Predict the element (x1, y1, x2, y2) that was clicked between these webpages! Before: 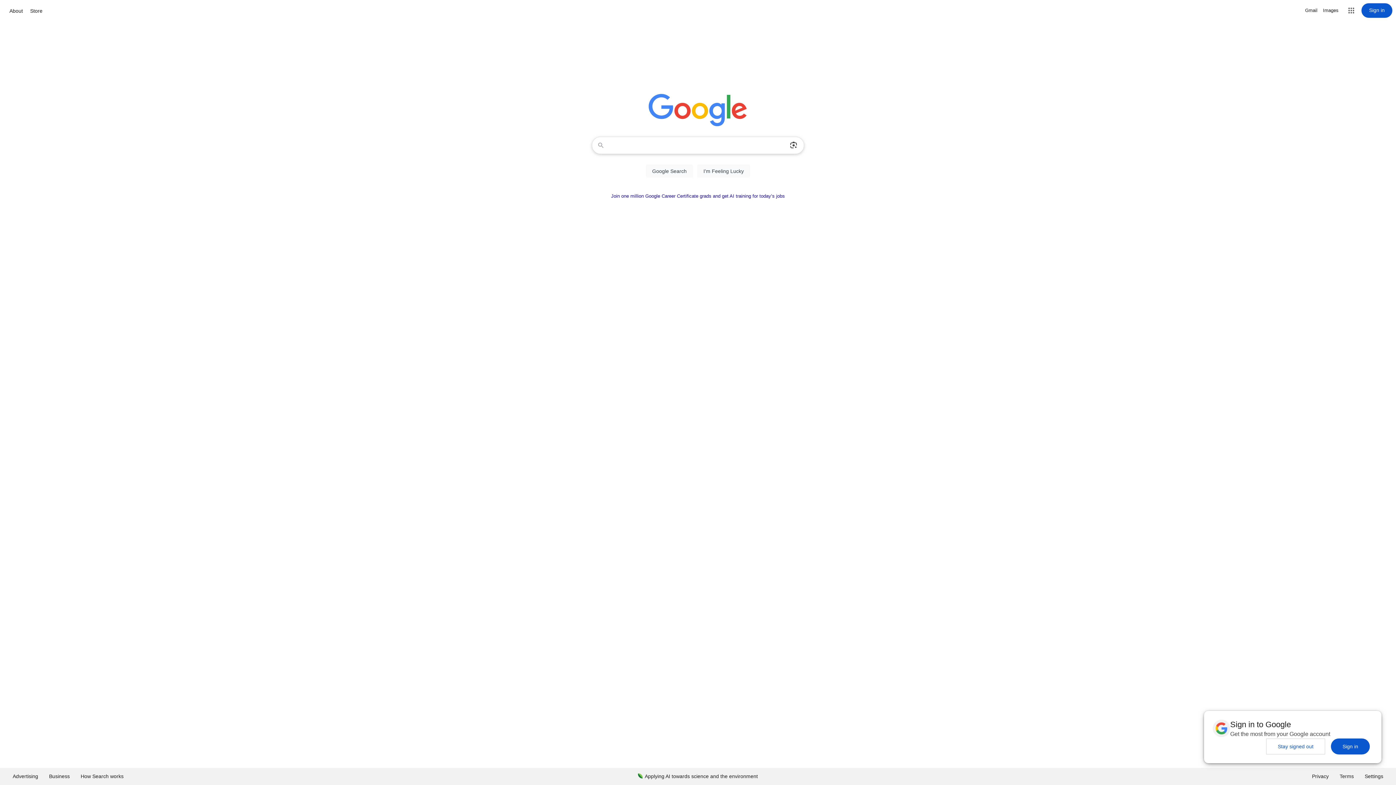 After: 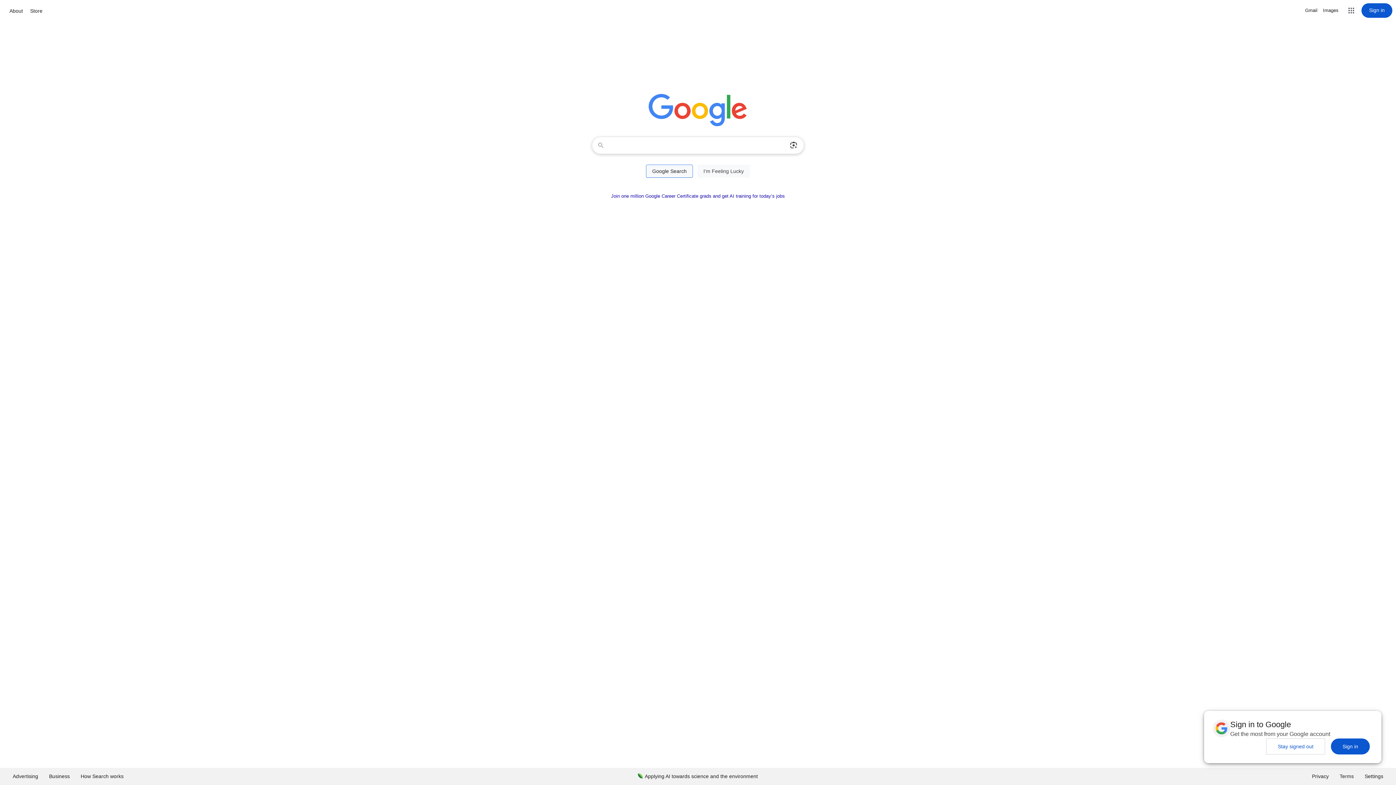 Action: bbox: (646, 164, 693, 177) label: Google Search